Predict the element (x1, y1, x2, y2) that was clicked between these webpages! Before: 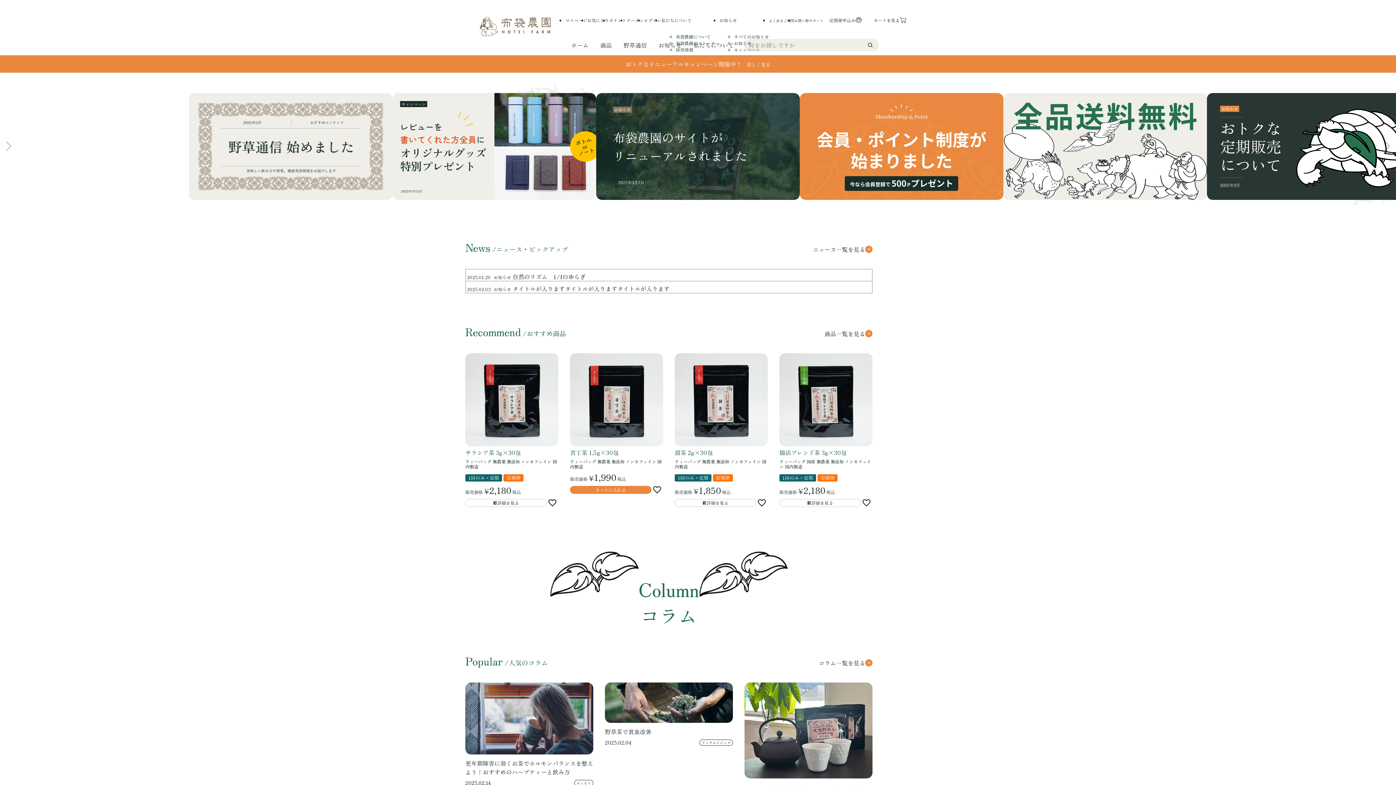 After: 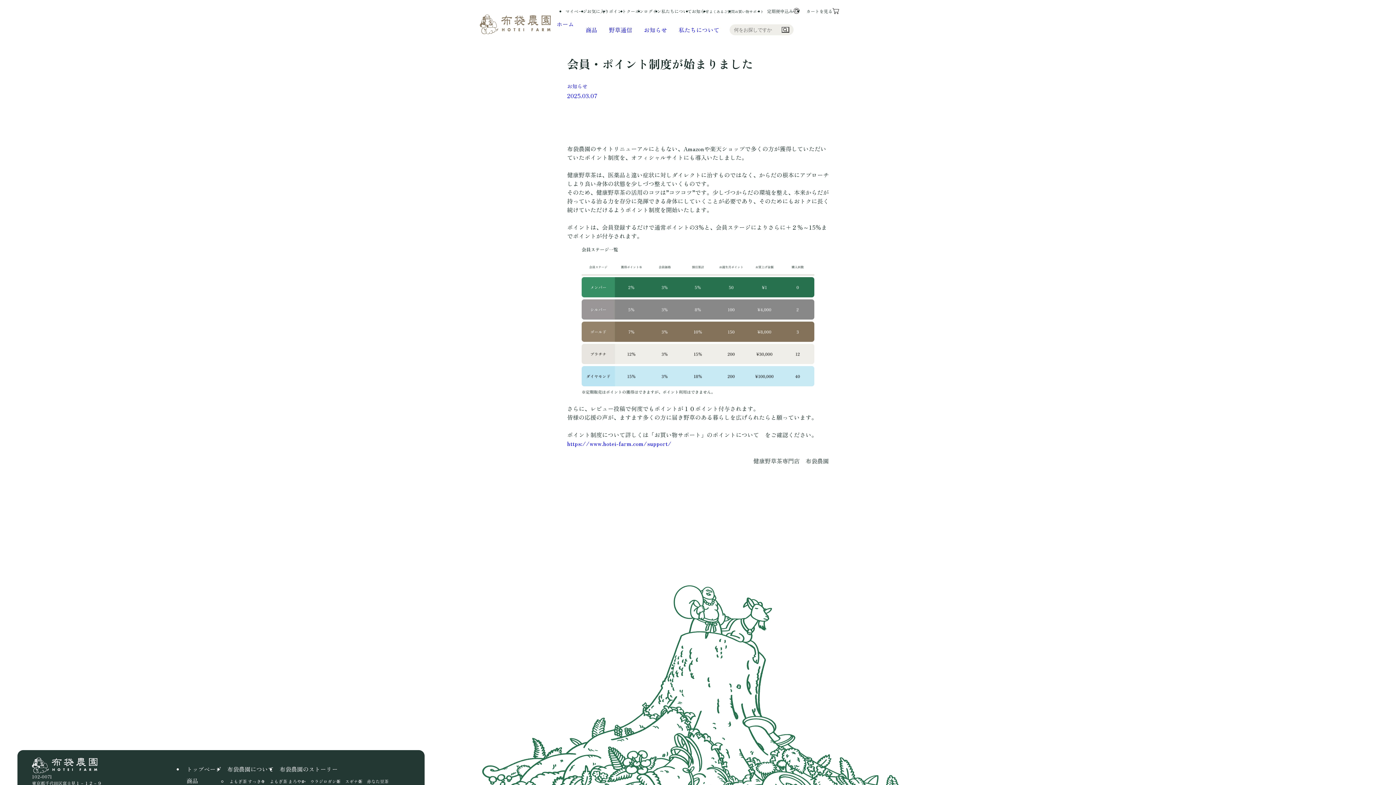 Action: bbox: (189, 93, 392, 200)